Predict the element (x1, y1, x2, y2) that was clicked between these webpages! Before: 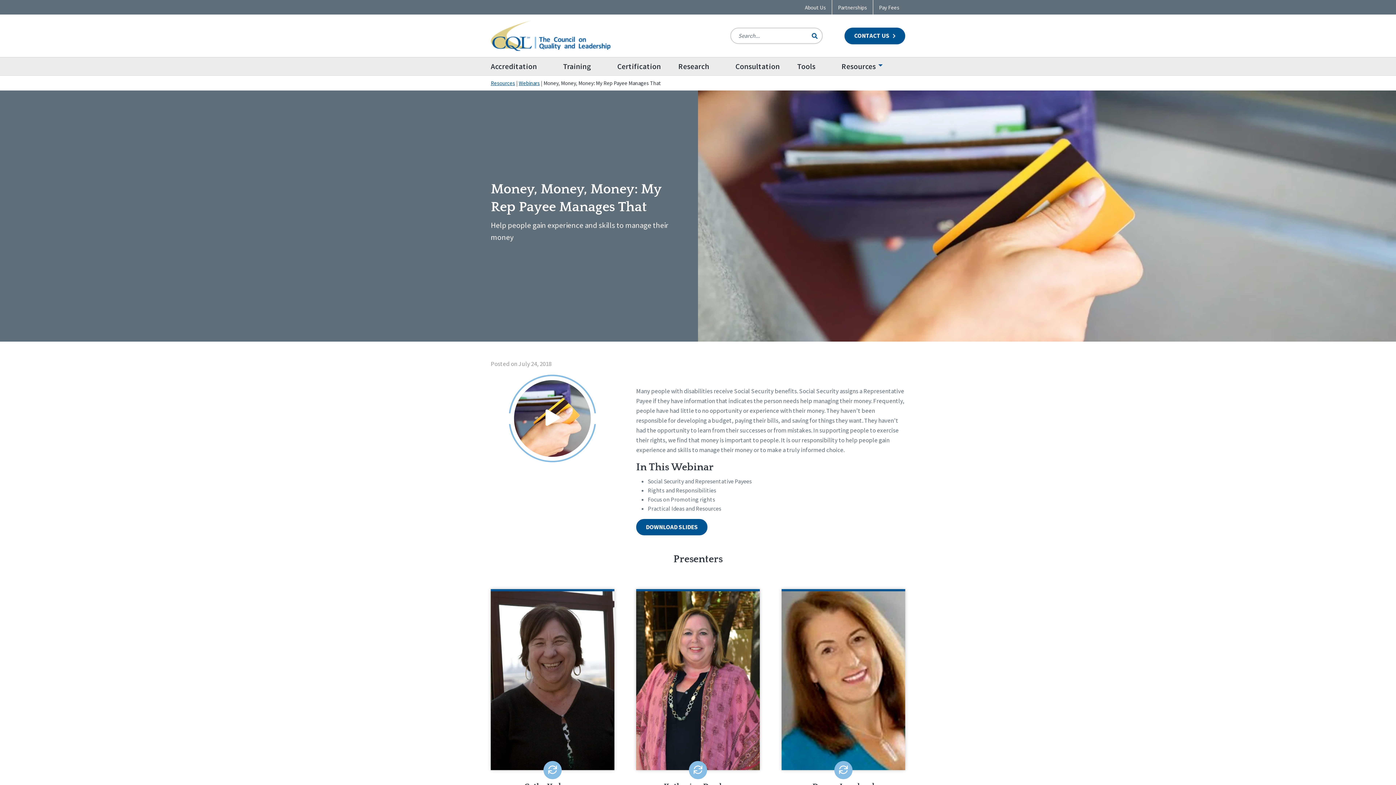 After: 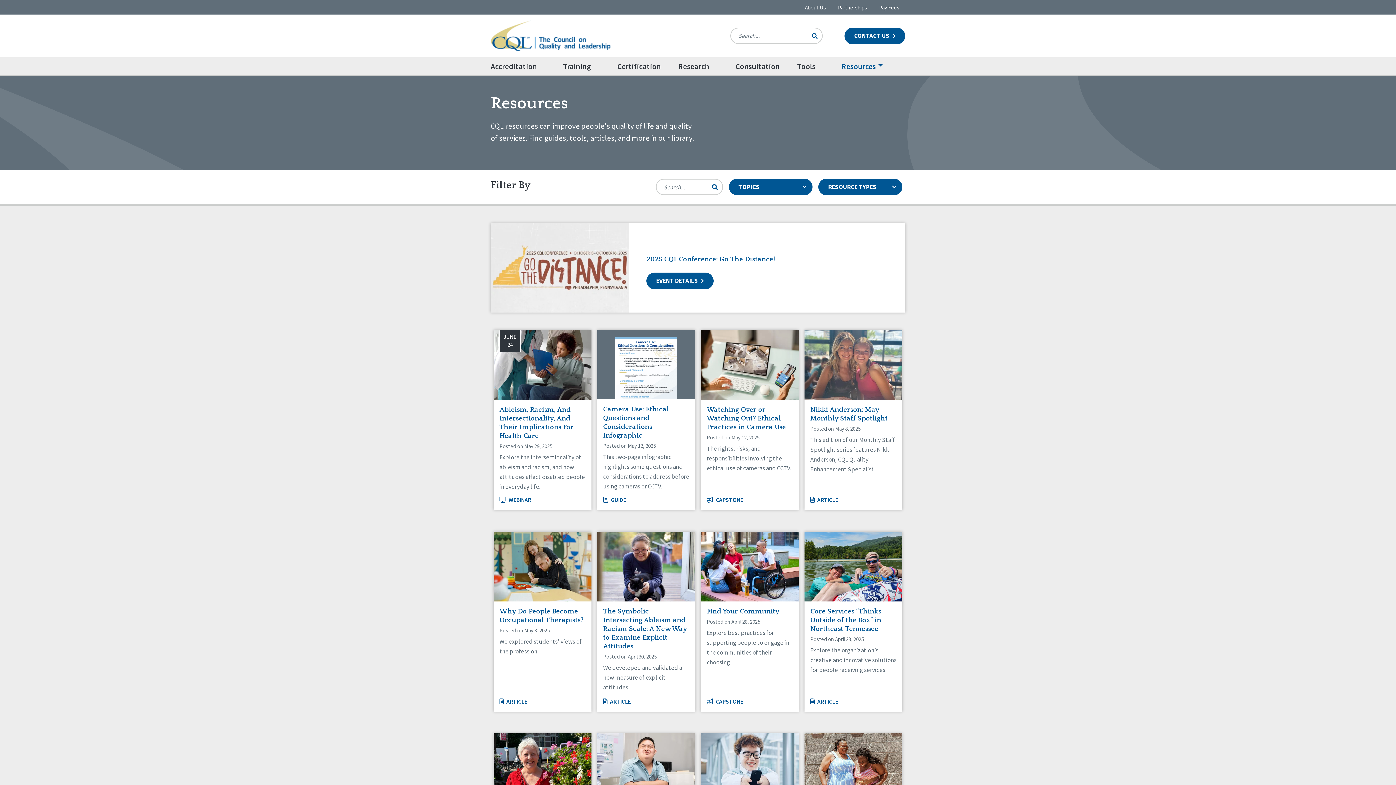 Action: bbox: (841, 57, 884, 75) label: Resources